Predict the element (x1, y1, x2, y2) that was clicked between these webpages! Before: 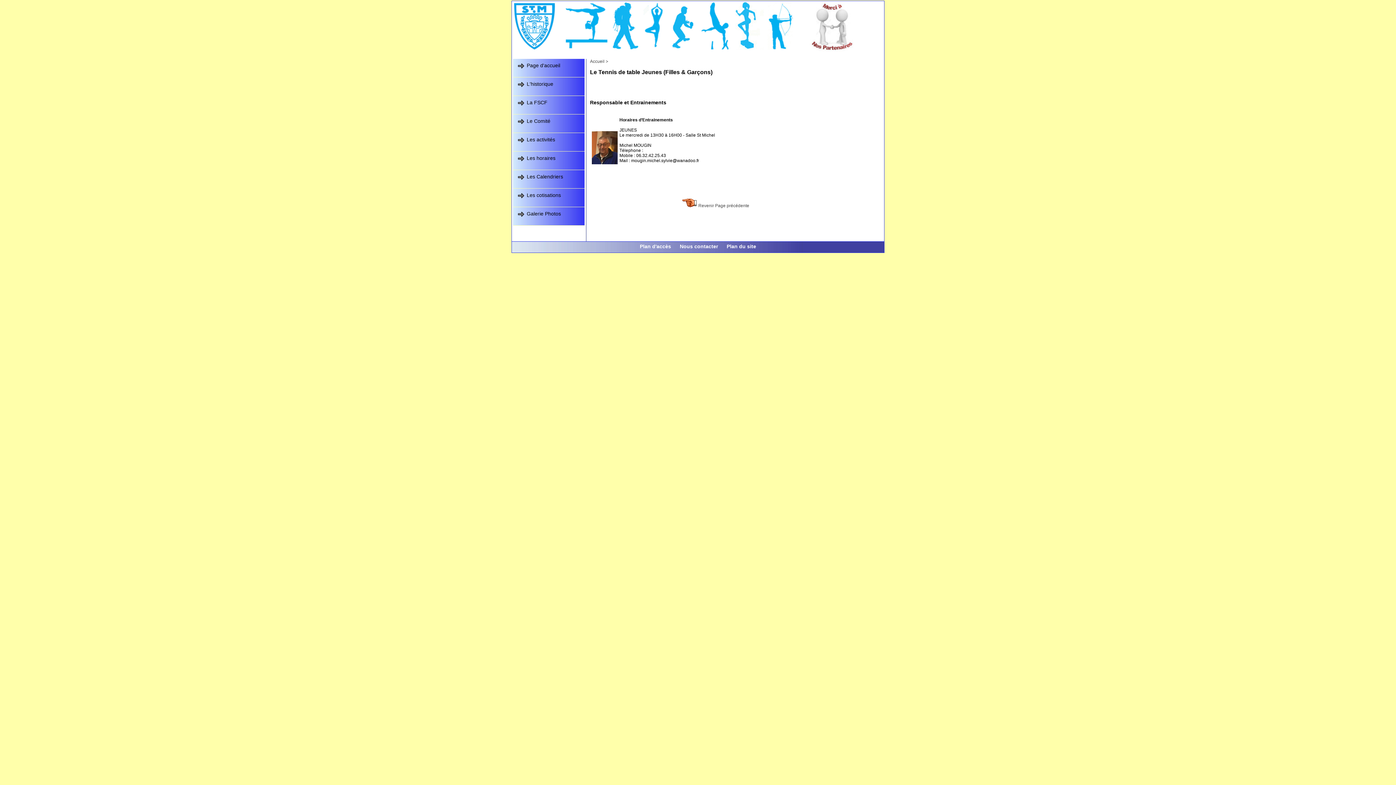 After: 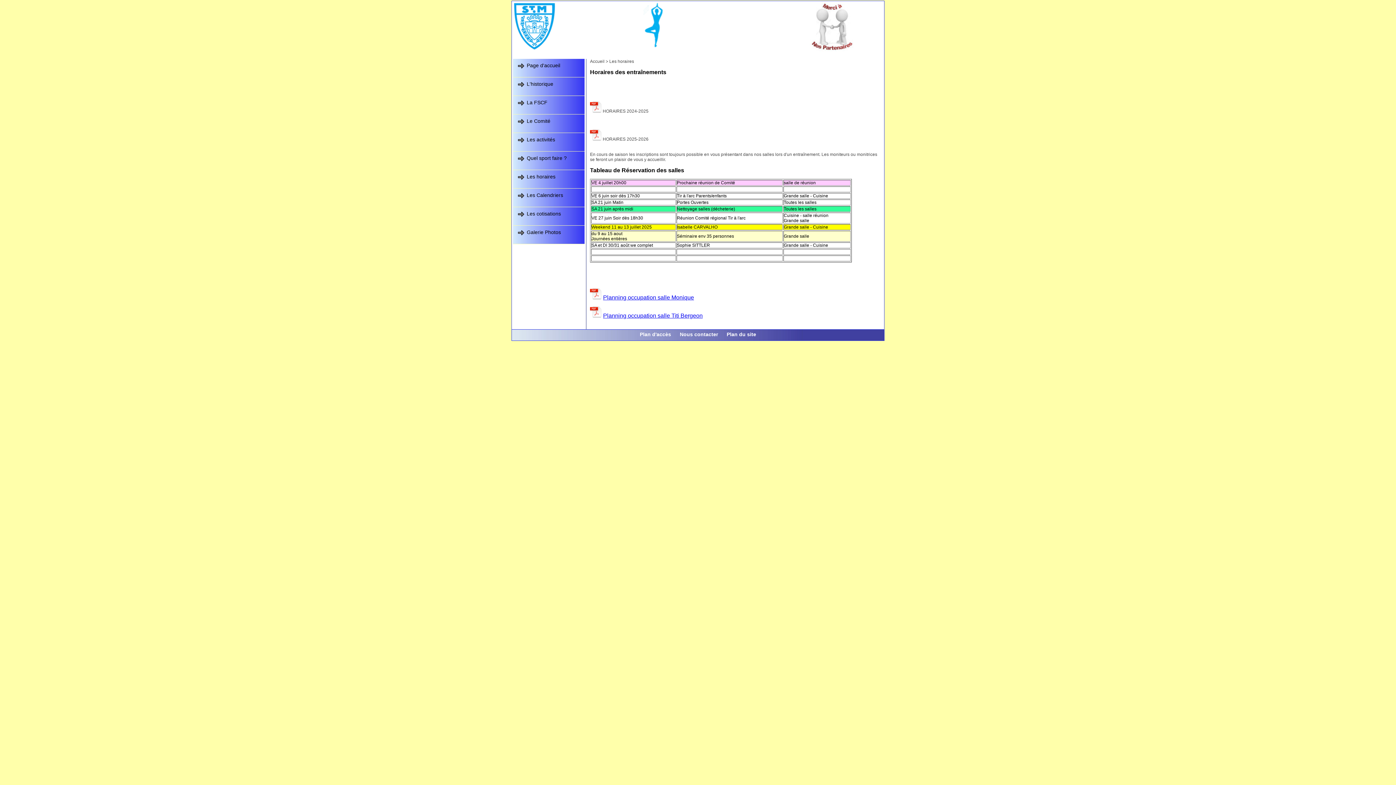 Action: bbox: (526, 155, 555, 161) label: Les horaires